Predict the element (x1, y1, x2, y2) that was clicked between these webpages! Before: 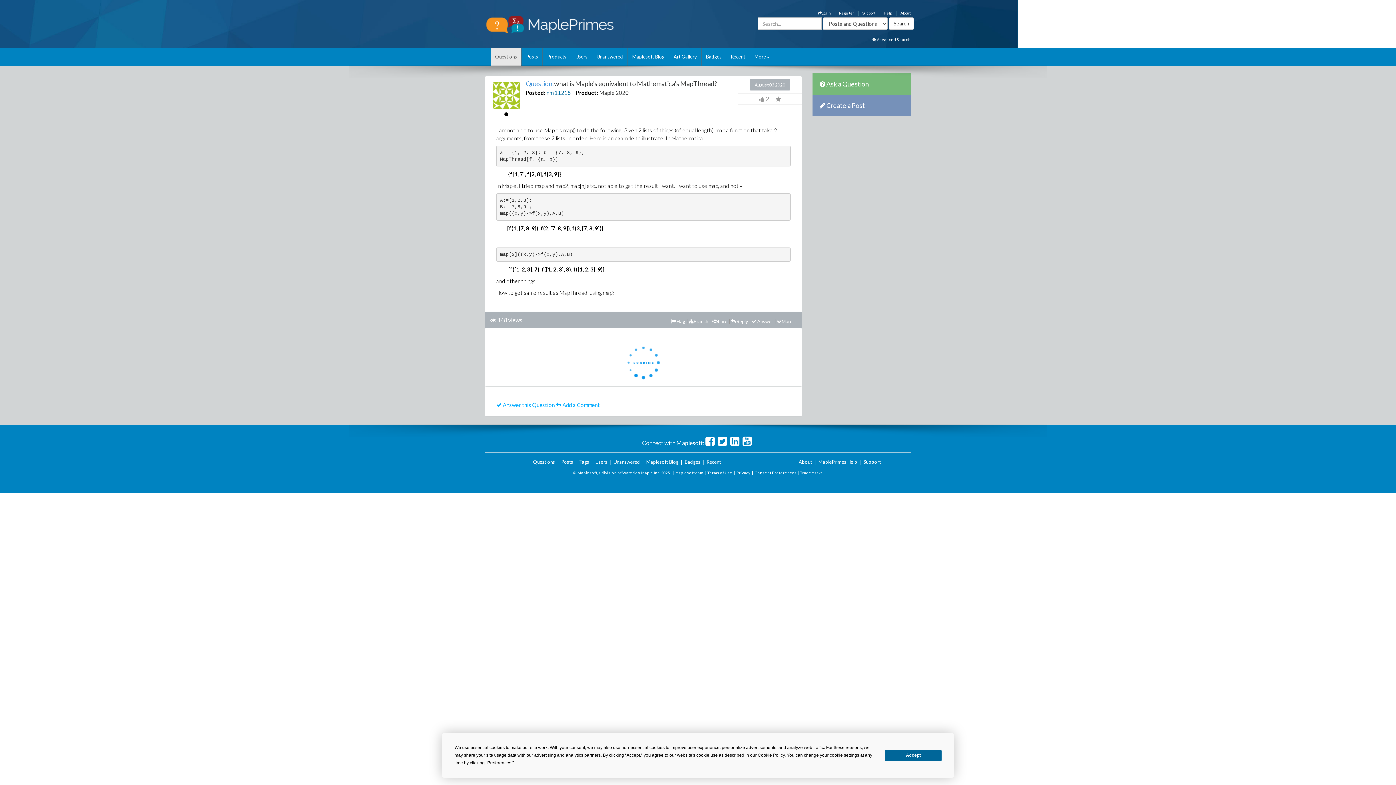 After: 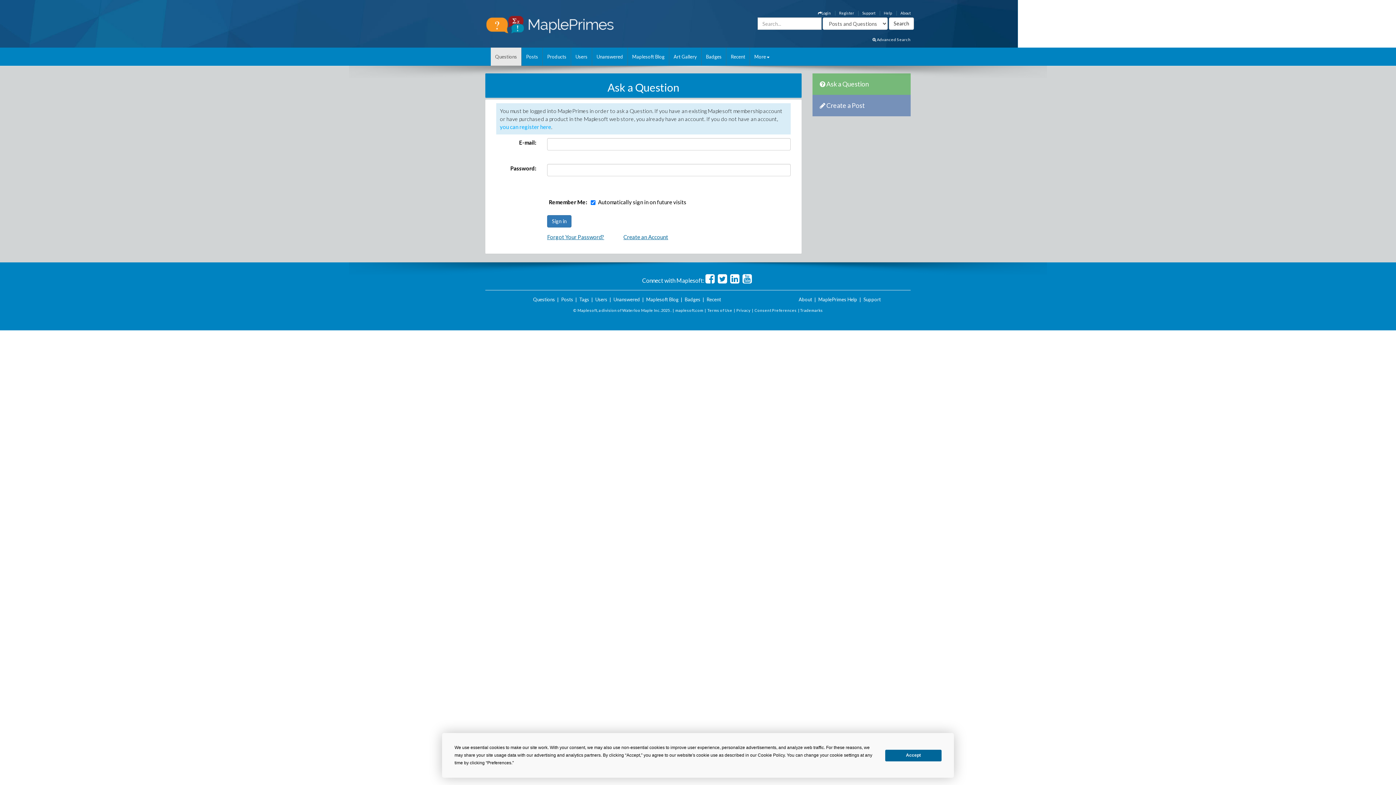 Action: bbox: (812, 73, 910, 94) label:  Ask a Question